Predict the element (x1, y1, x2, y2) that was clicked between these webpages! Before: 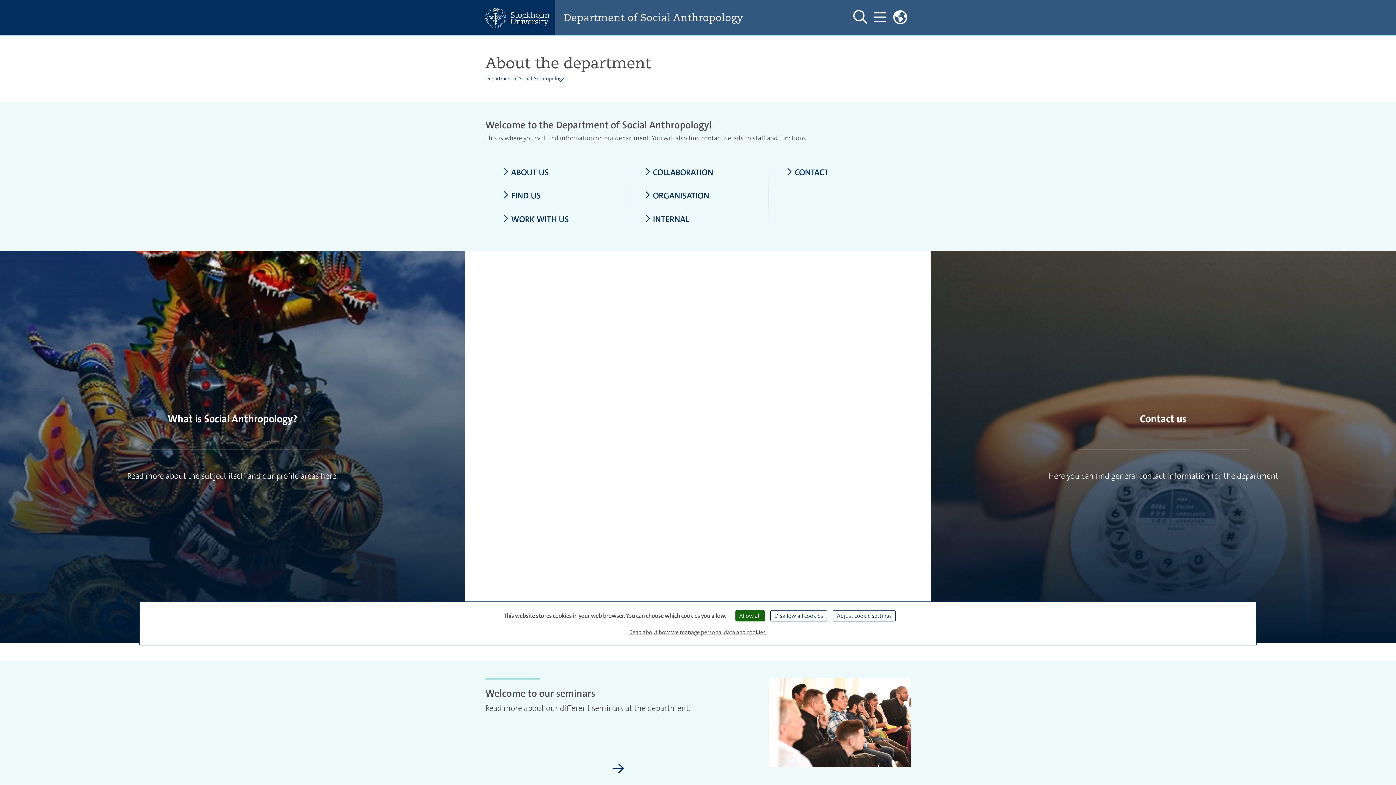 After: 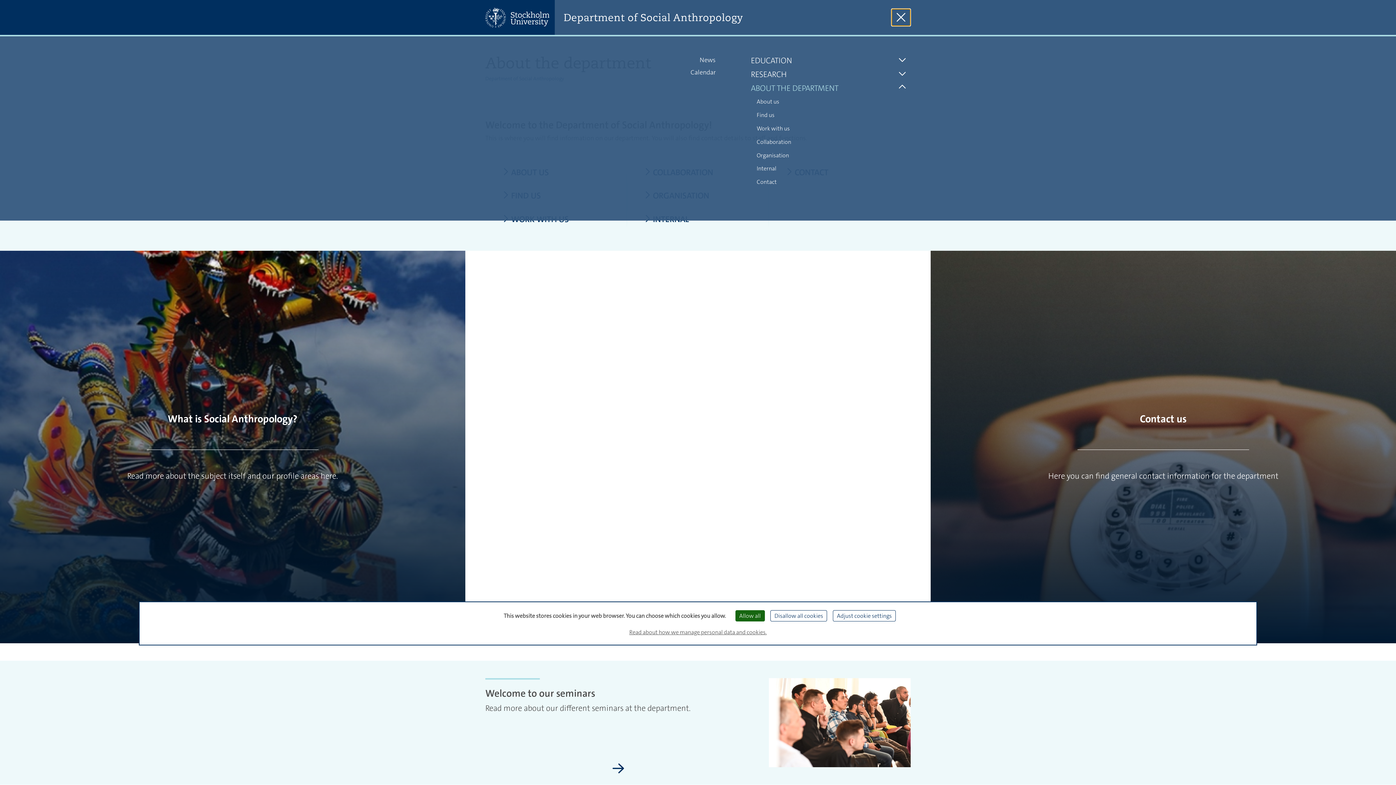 Action: bbox: (870, 8, 889, 26) label: Show and hide main menu